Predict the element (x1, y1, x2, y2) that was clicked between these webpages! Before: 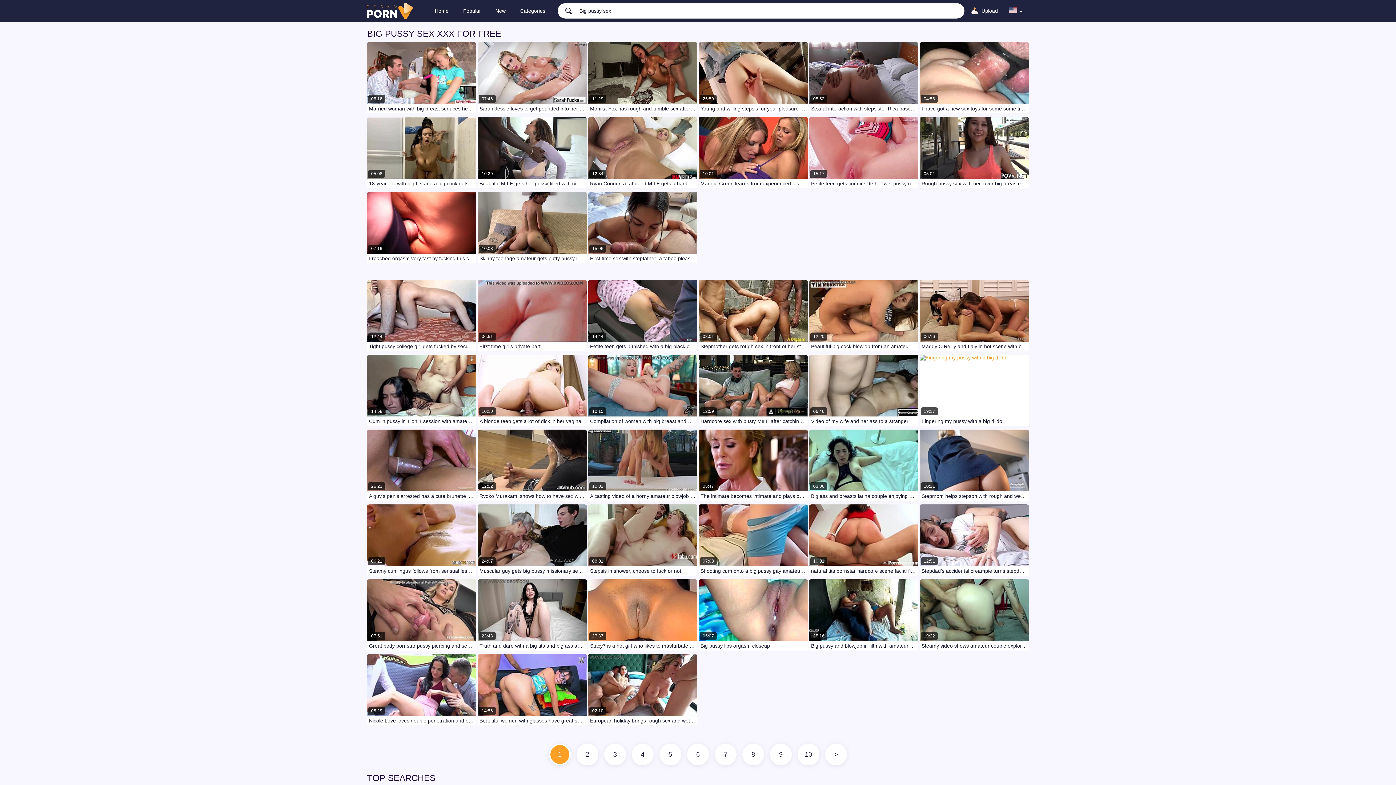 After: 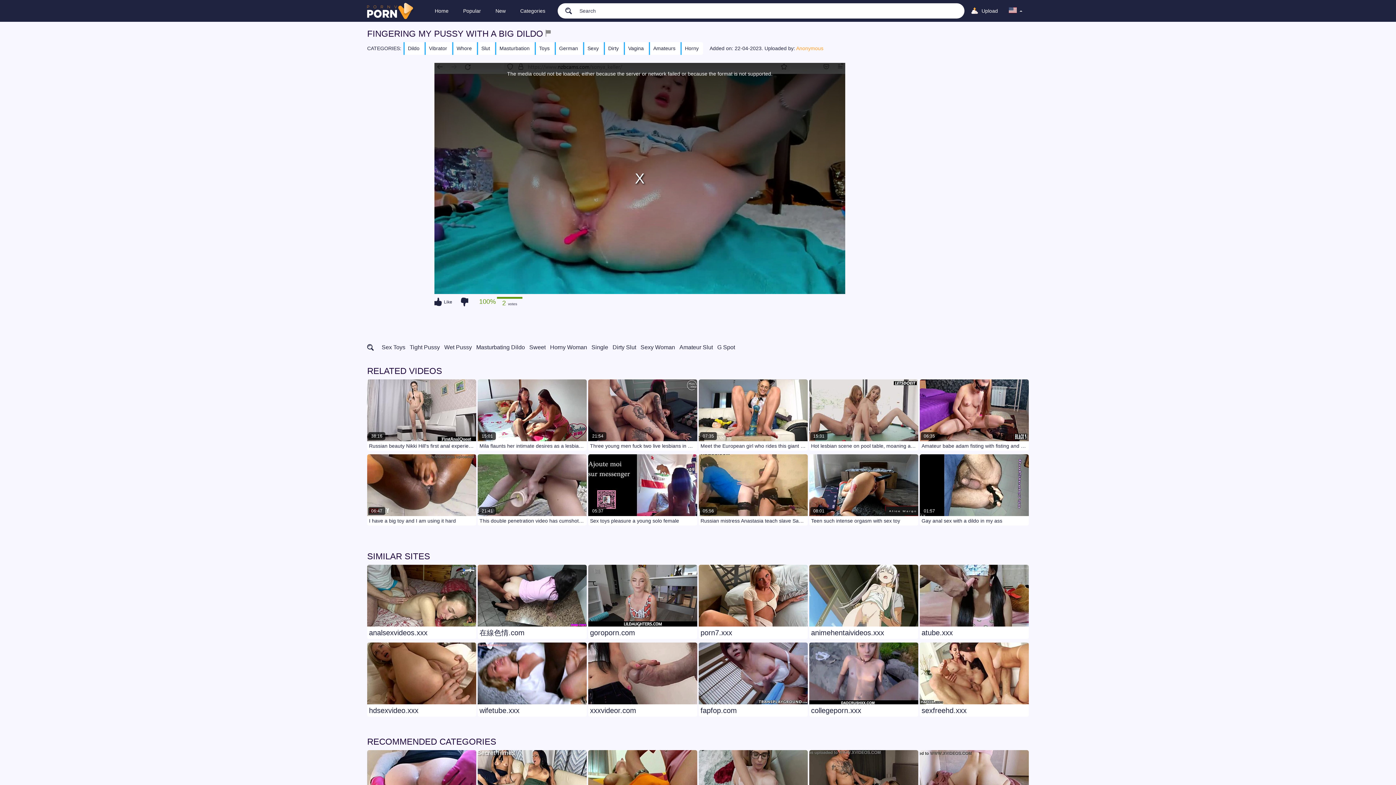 Action: bbox: (920, 345, 1029, 416) label: 19:17
Fingering my pussy with a big dildo